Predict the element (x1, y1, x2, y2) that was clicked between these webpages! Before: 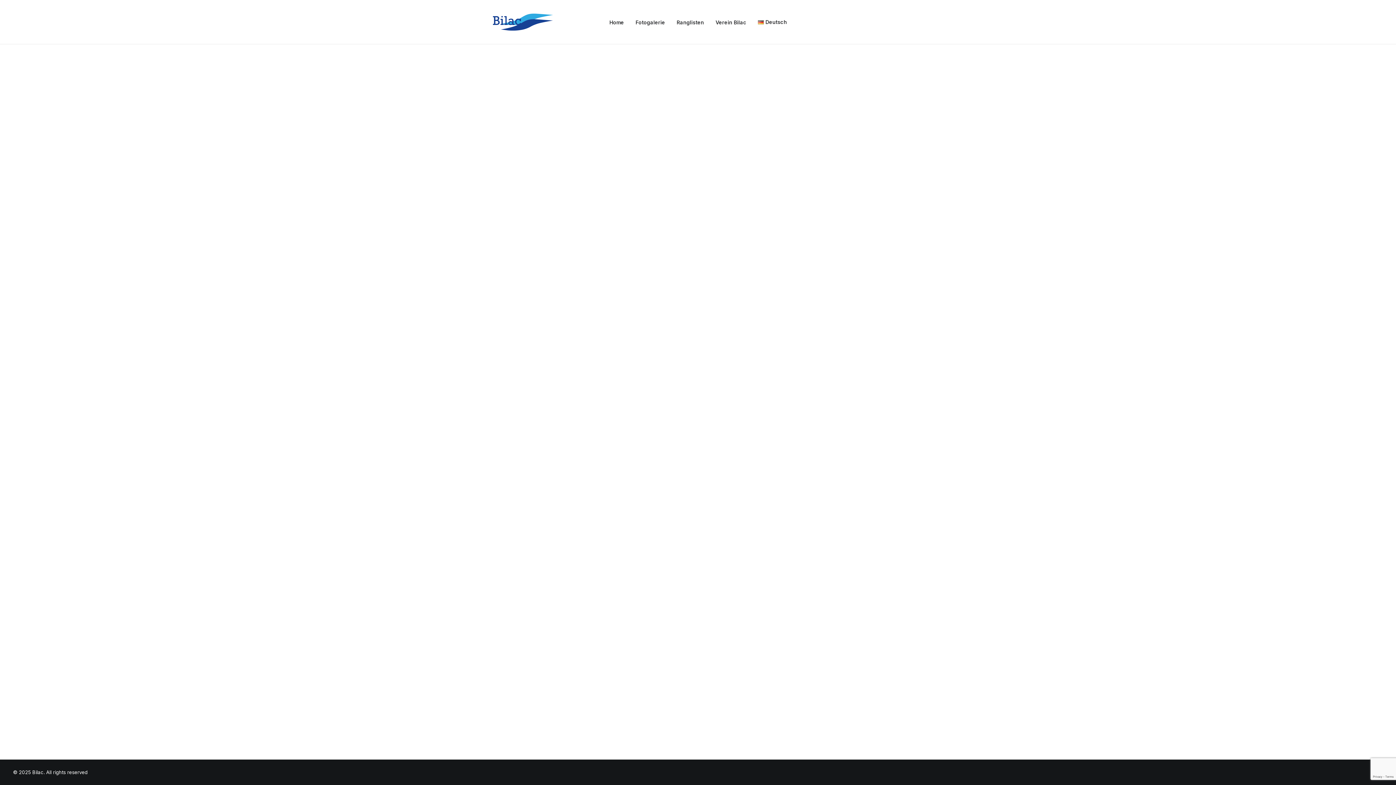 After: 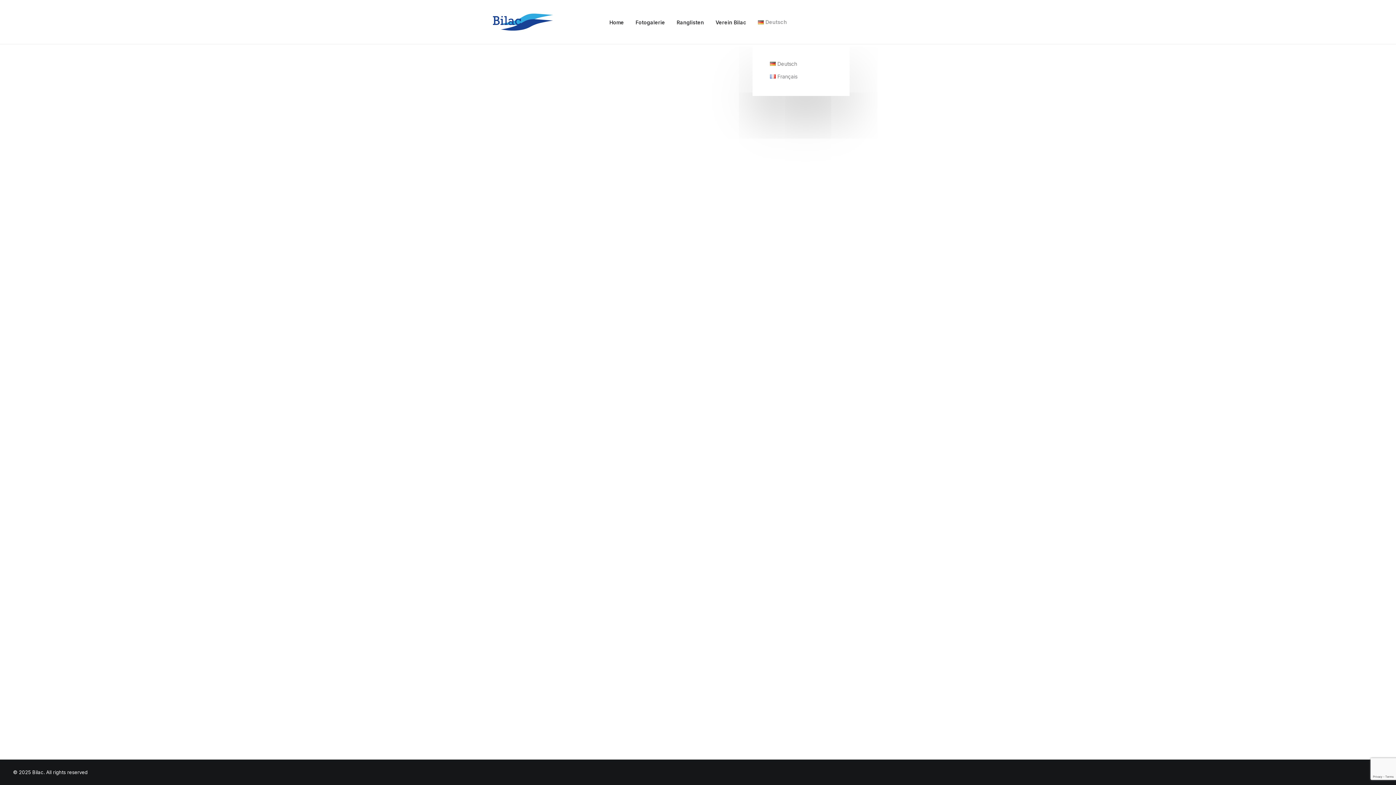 Action: bbox: (753, 0, 792, 44) label: Deutsch